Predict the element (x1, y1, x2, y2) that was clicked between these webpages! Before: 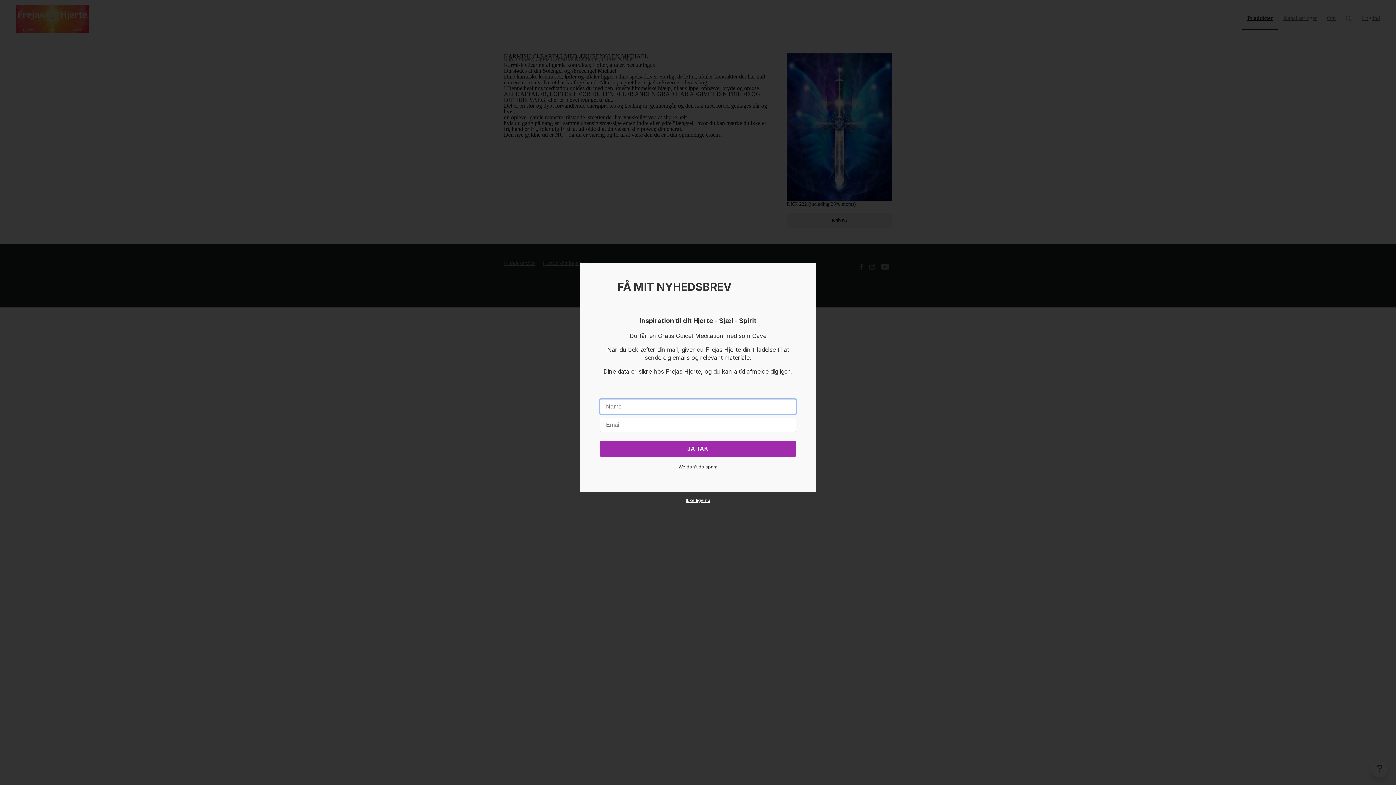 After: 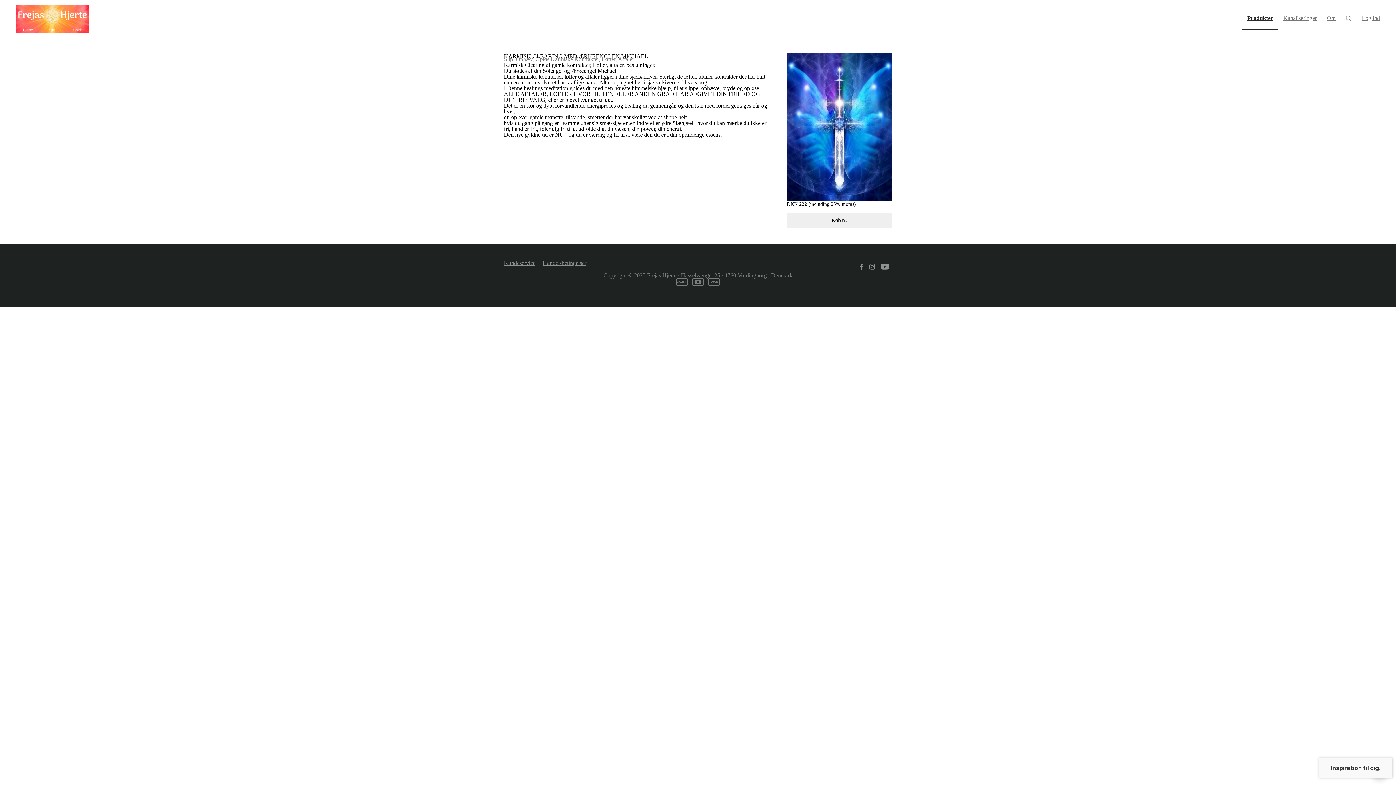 Action: bbox: (686, 497, 710, 503) label: Ikke lige nu